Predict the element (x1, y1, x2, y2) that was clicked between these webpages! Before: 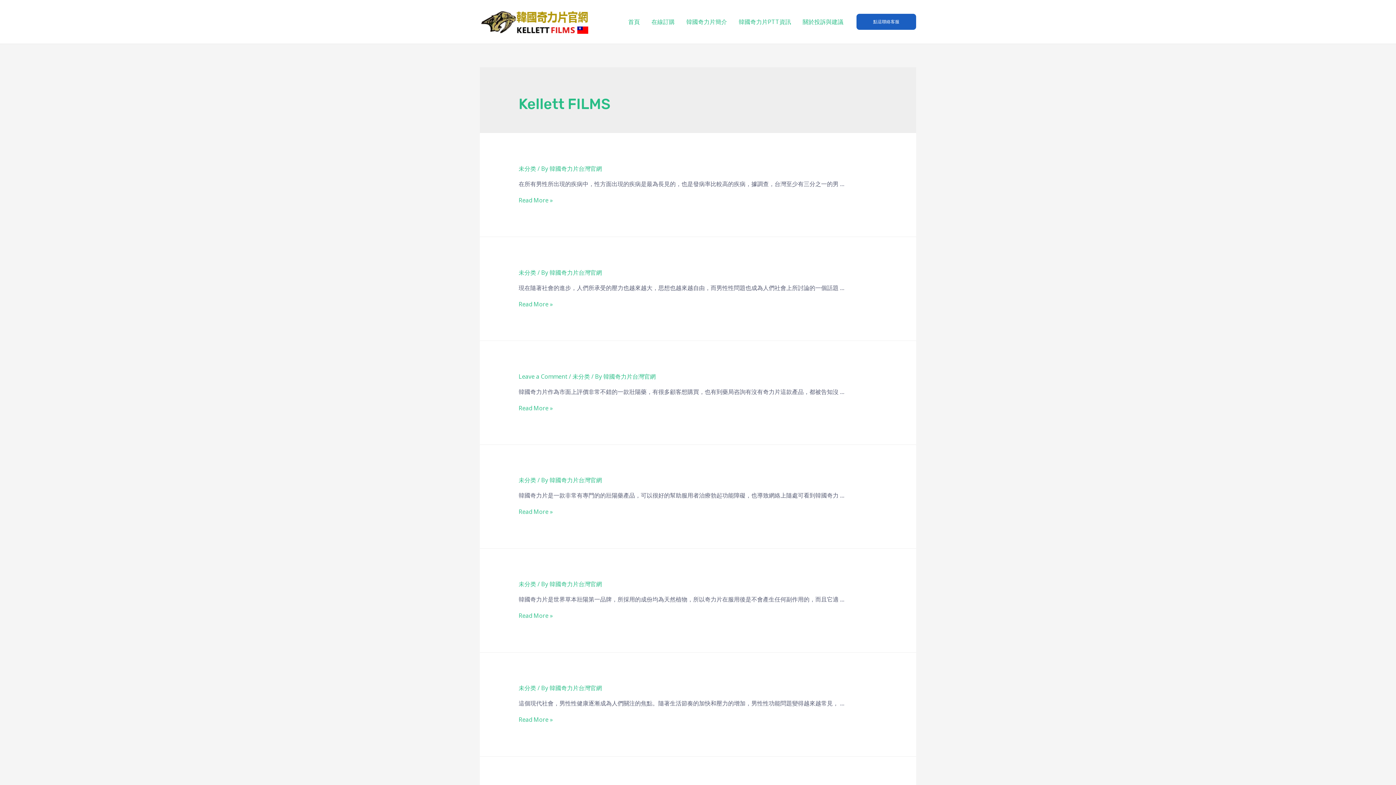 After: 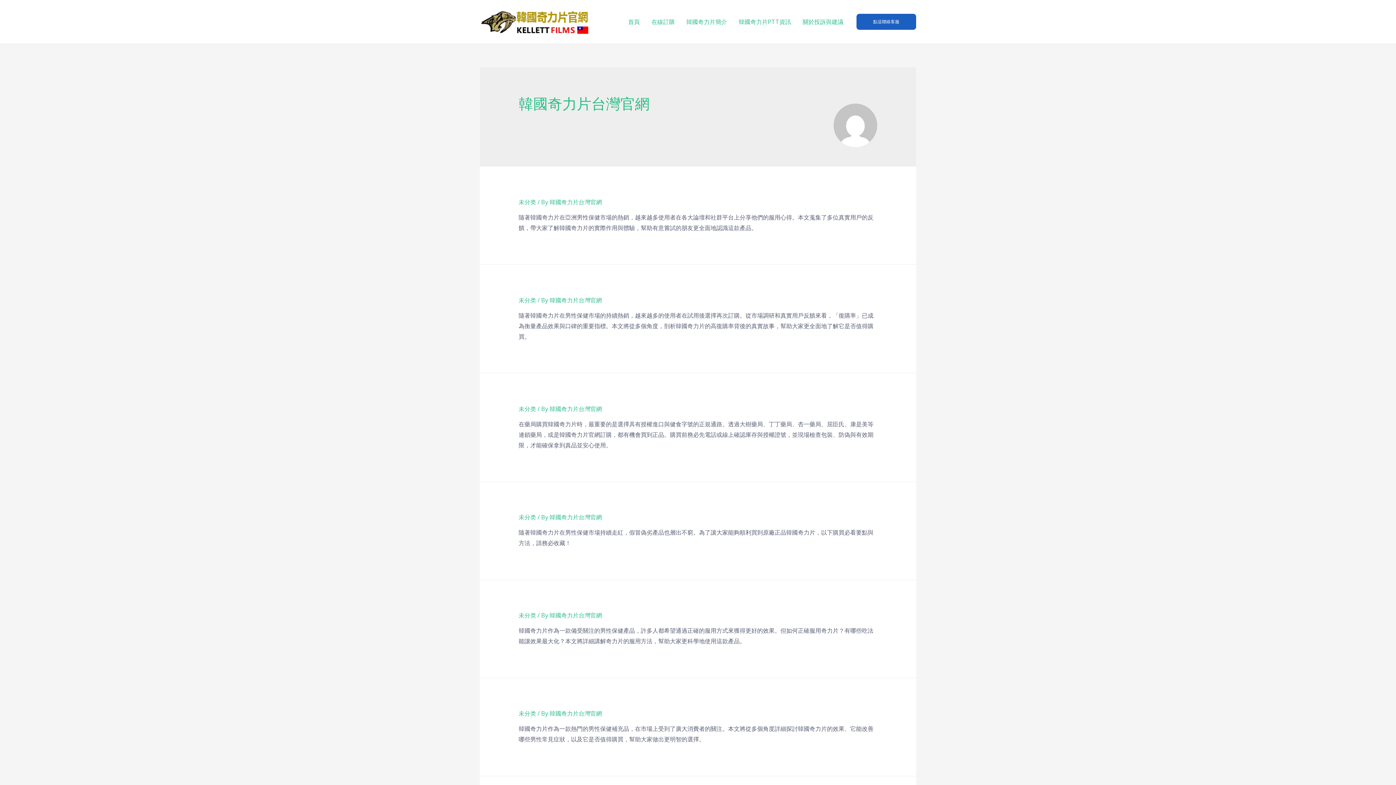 Action: label: 韓國奇力片台灣官網 bbox: (549, 268, 602, 276)